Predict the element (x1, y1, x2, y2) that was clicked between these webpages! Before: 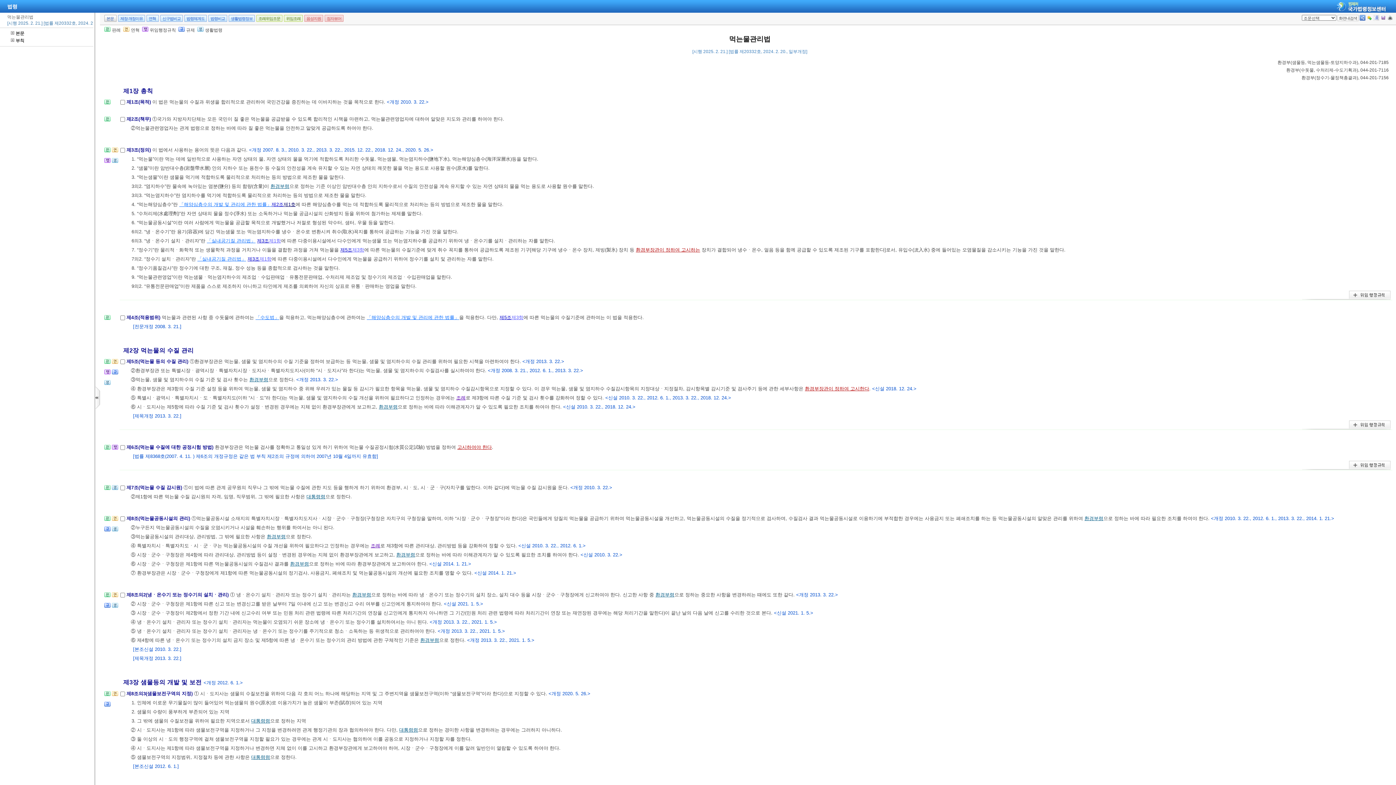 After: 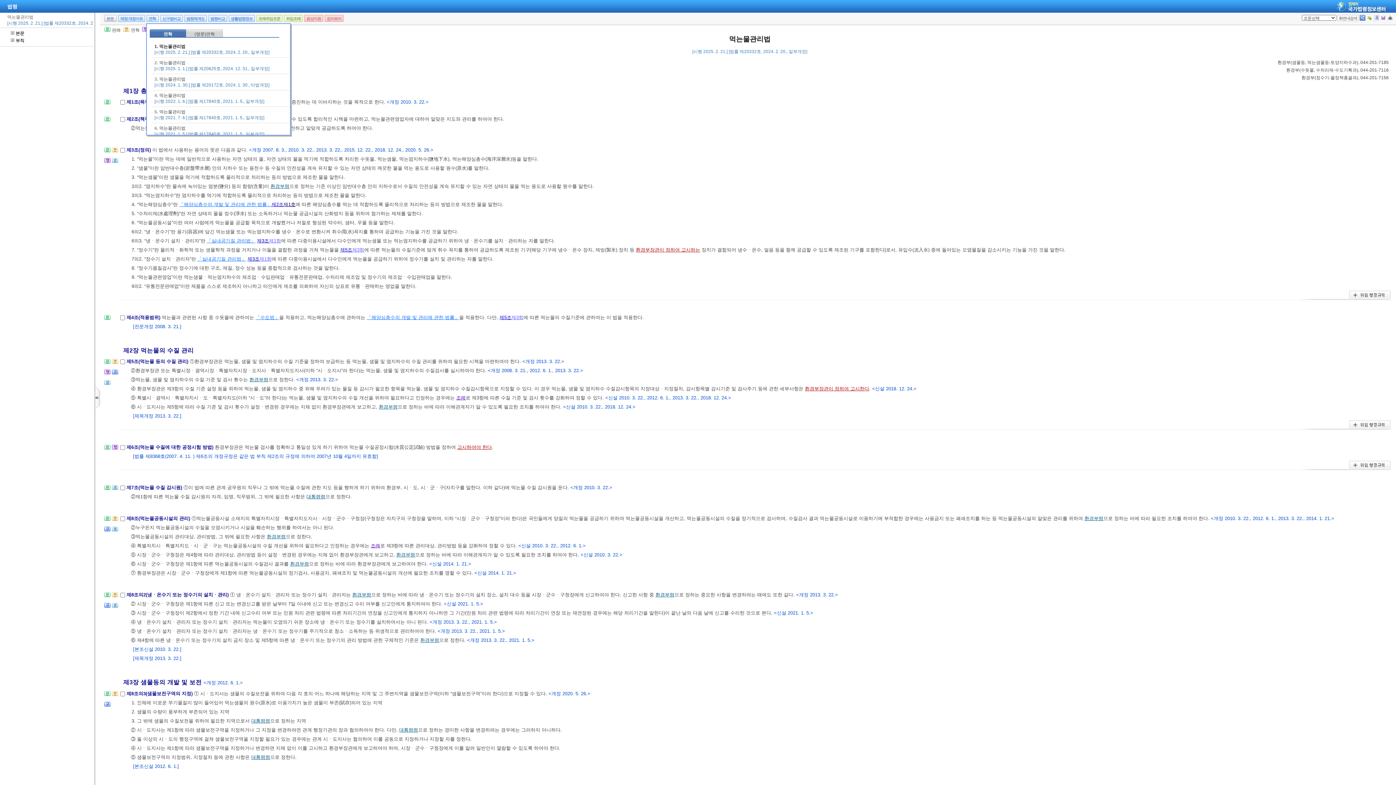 Action: label: 연혁 bbox: (146, 14, 158, 21)